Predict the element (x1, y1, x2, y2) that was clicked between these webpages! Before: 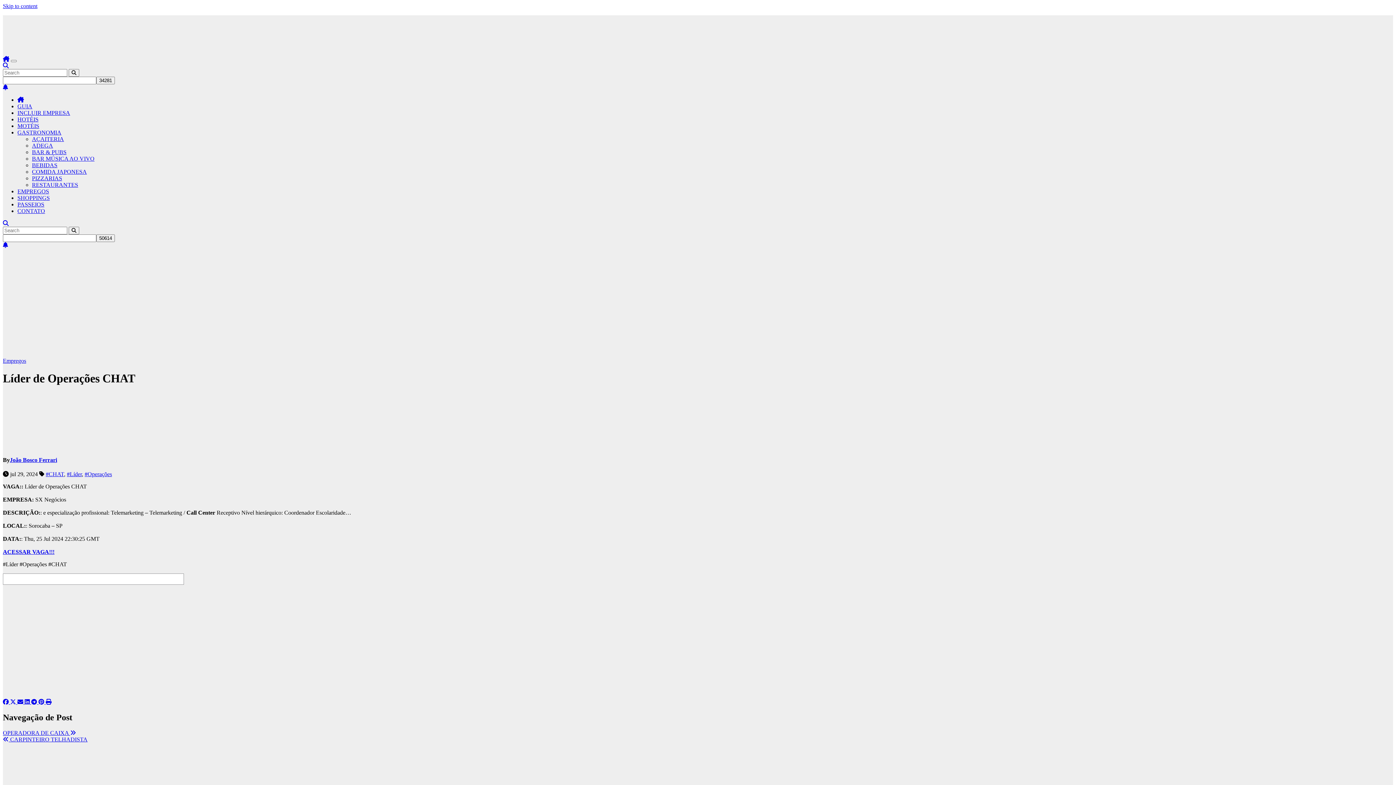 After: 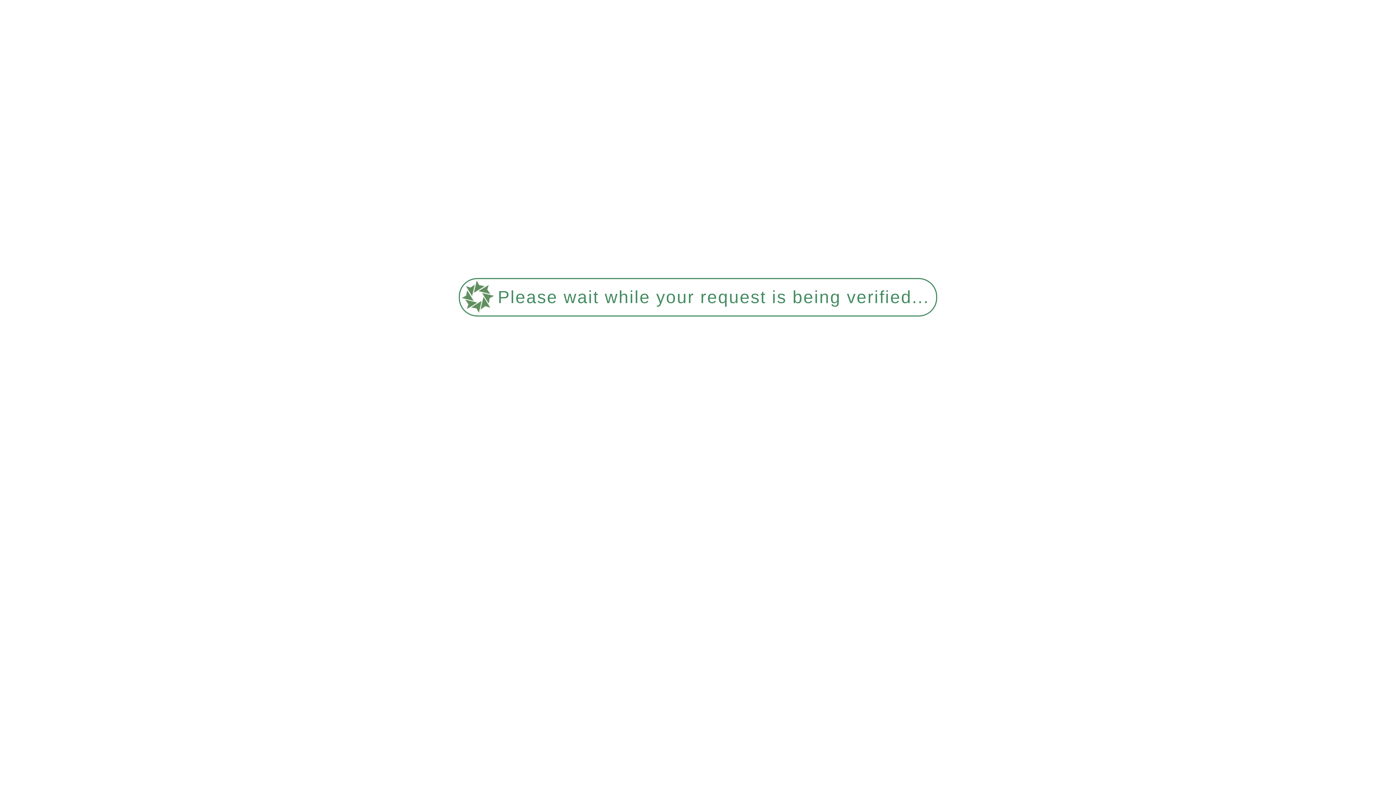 Action: bbox: (17, 201, 44, 207) label: PASSEIOS